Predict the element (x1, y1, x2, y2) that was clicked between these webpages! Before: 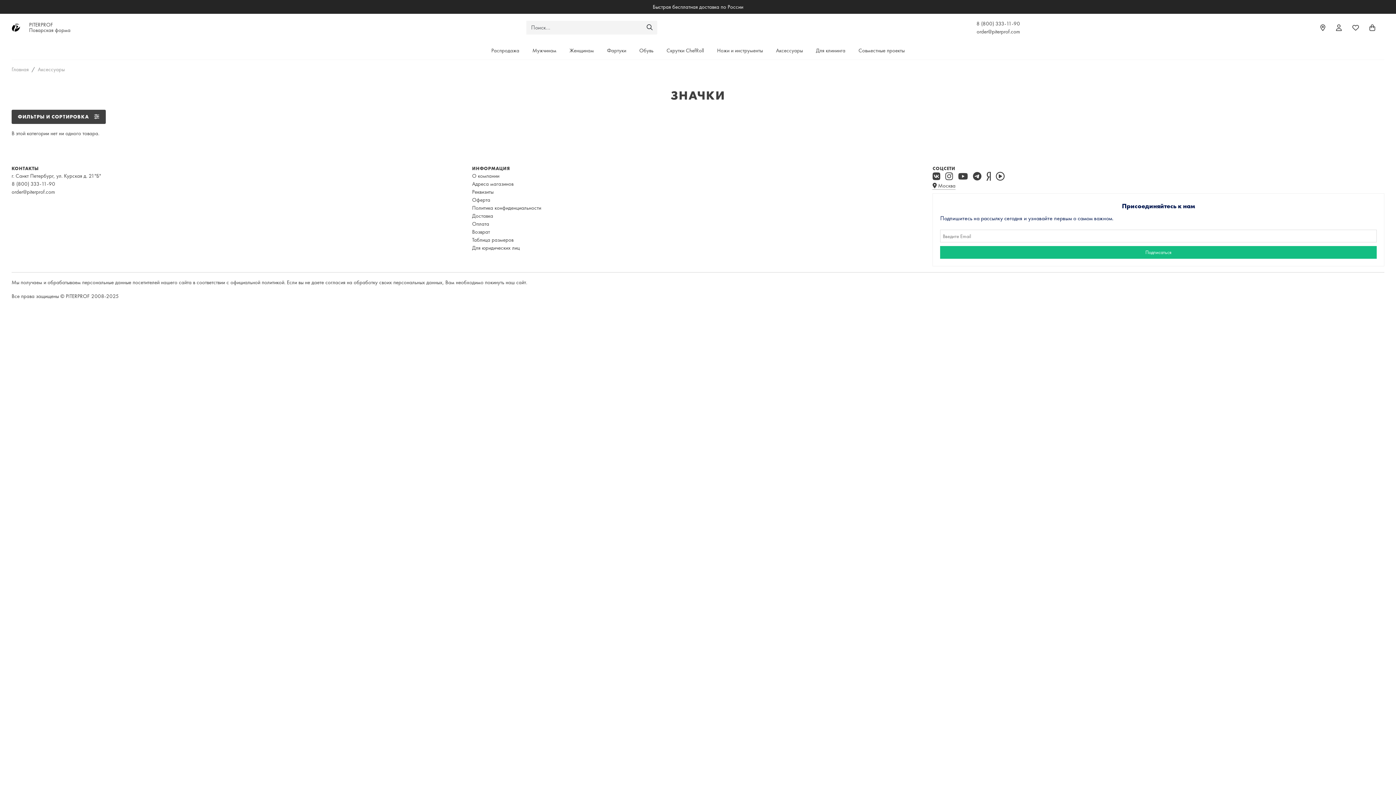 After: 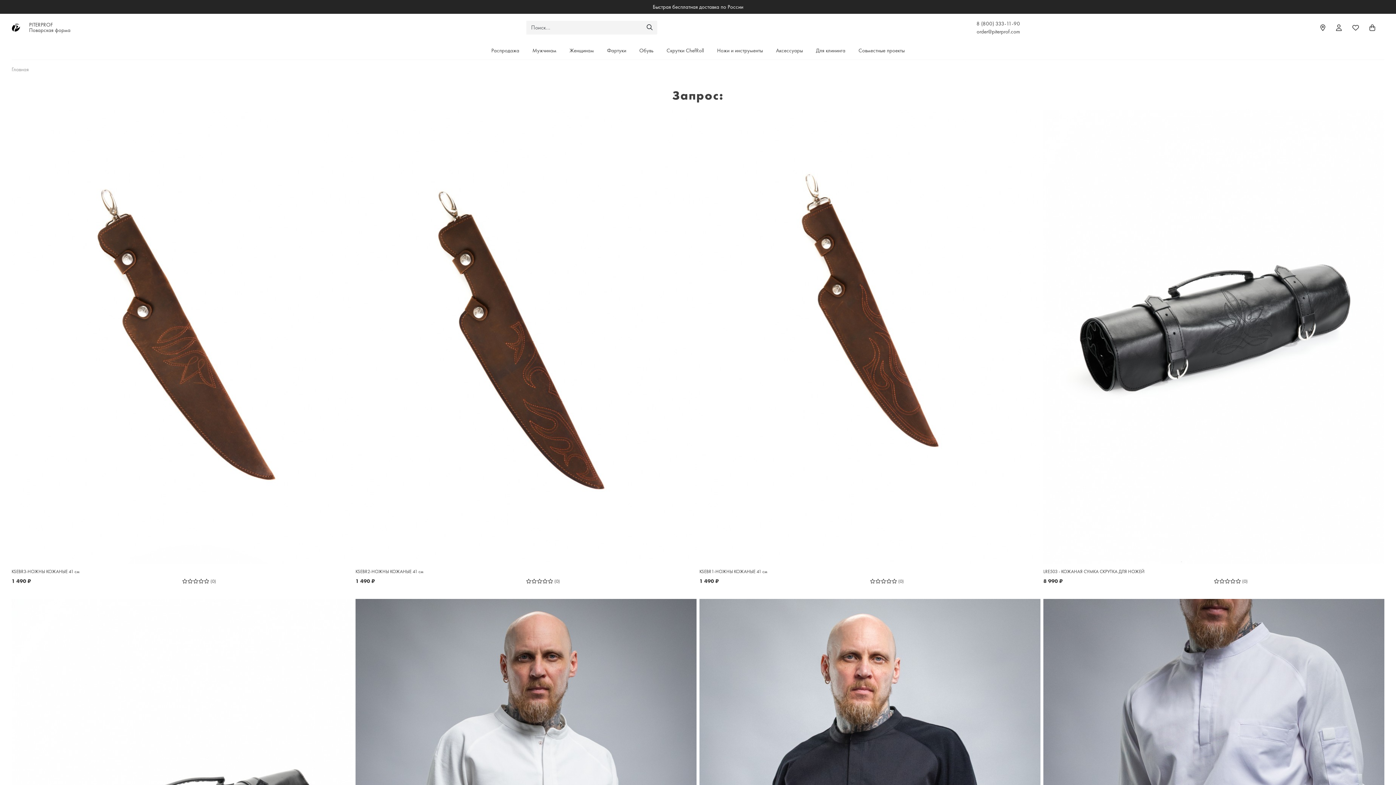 Action: bbox: (642, 20, 657, 34)